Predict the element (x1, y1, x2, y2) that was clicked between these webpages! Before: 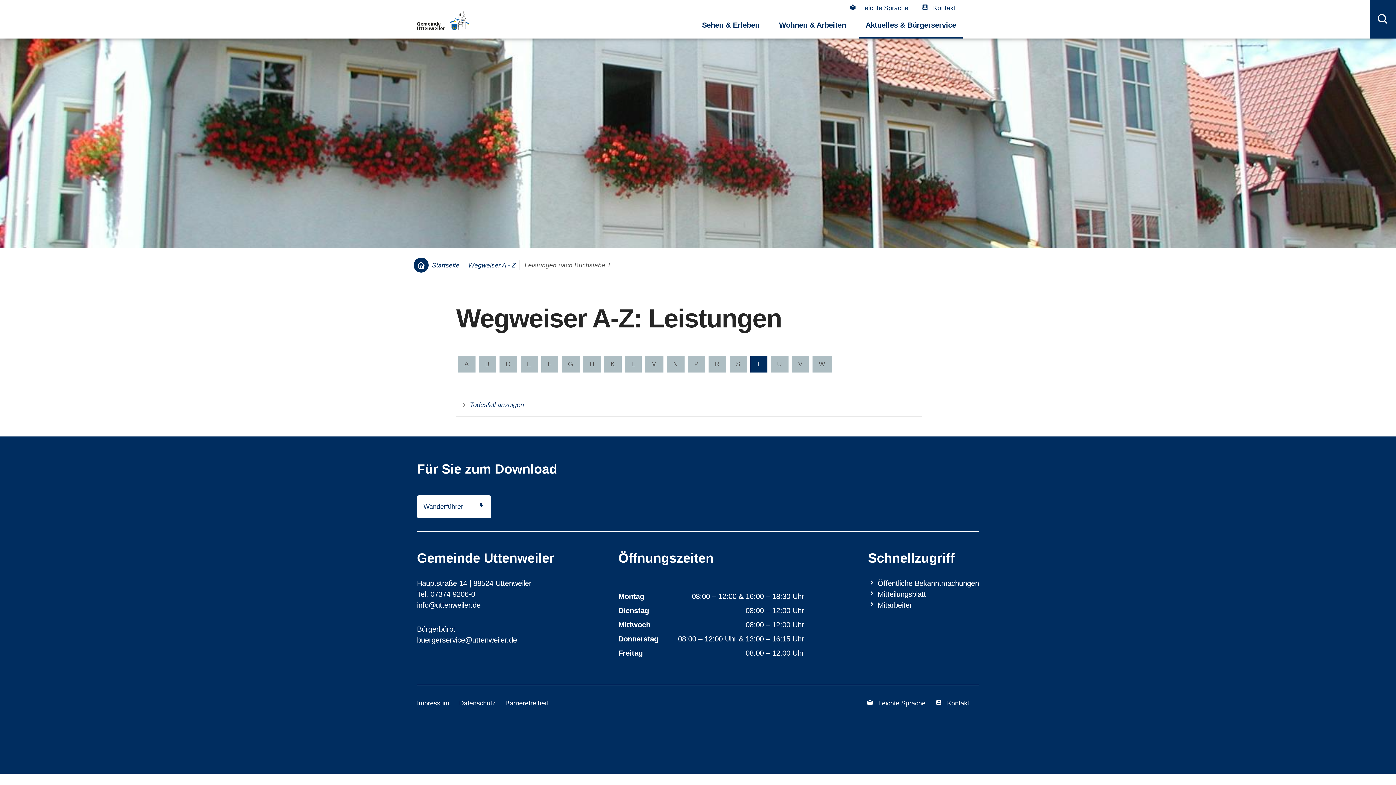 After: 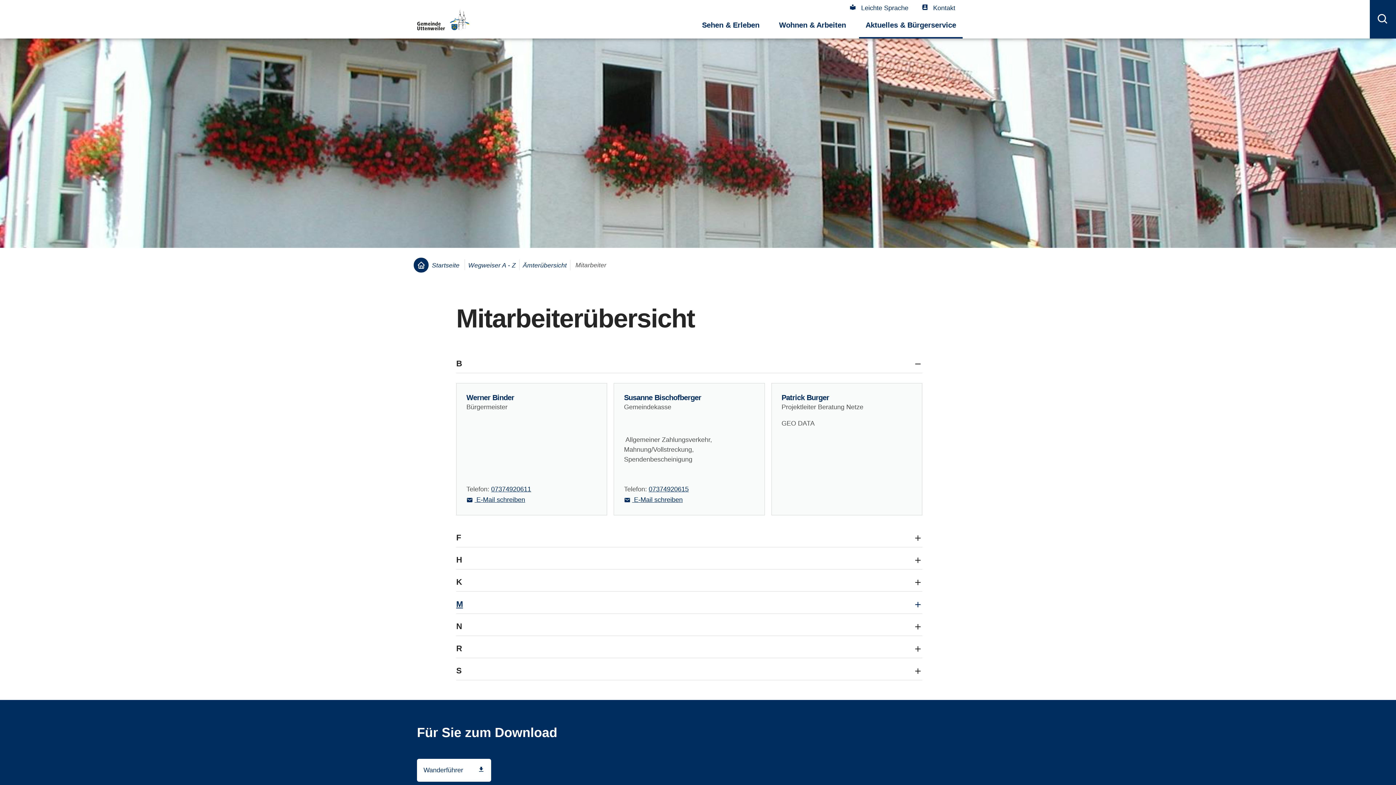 Action: bbox: (868, 601, 912, 609) label:  Mitarbeiter